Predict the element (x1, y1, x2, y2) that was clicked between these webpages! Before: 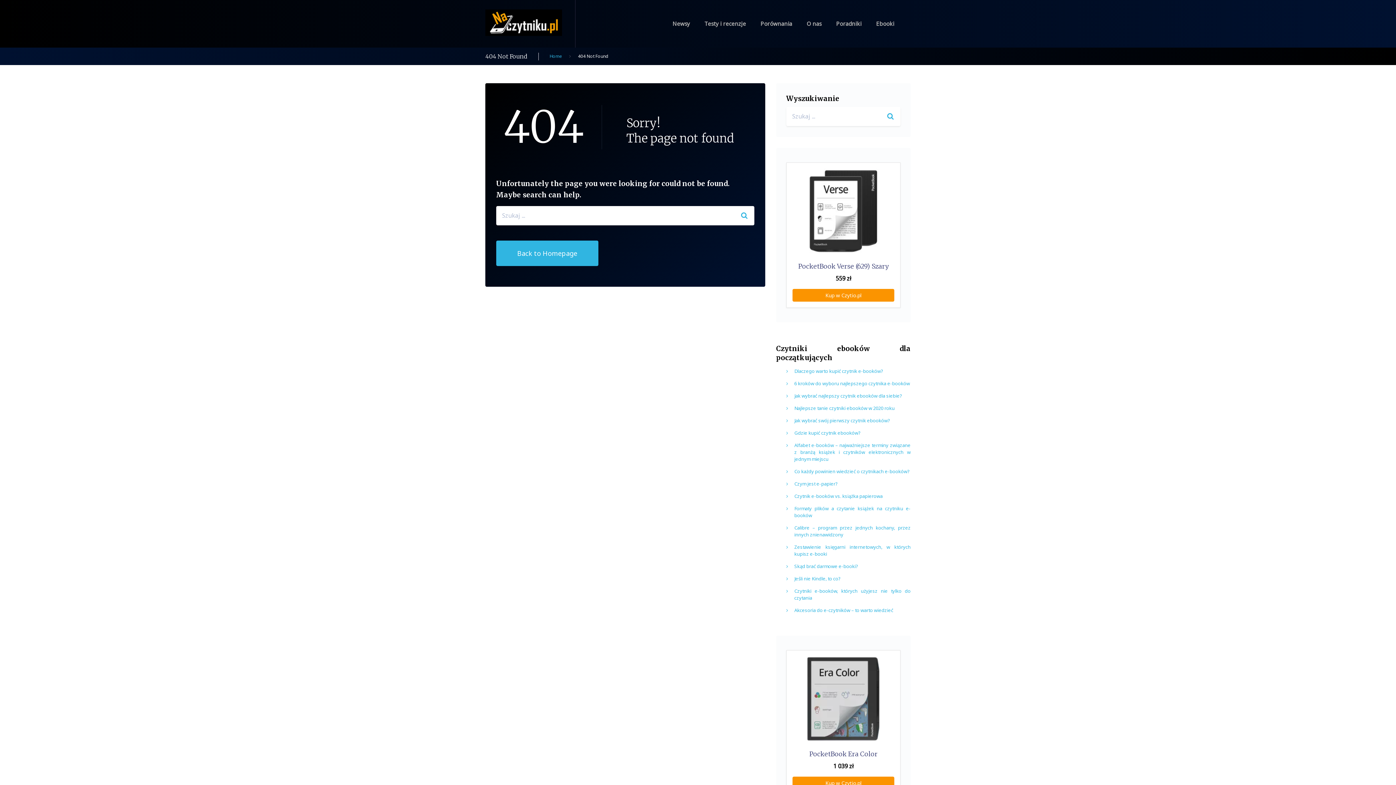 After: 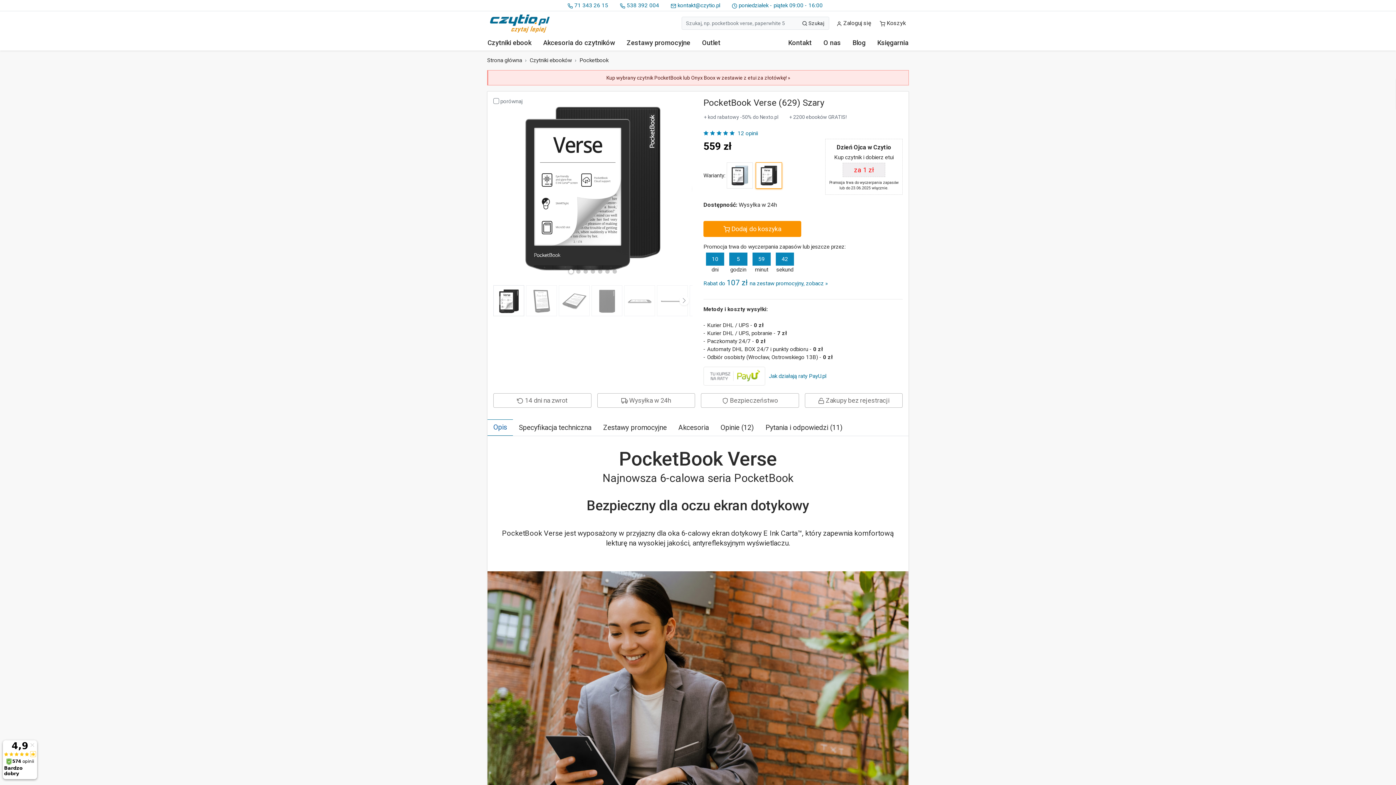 Action: bbox: (786, 158, 900, 311) label: PocketBook Verse (629) Szary
559 zł
Kup w Czytio.pl